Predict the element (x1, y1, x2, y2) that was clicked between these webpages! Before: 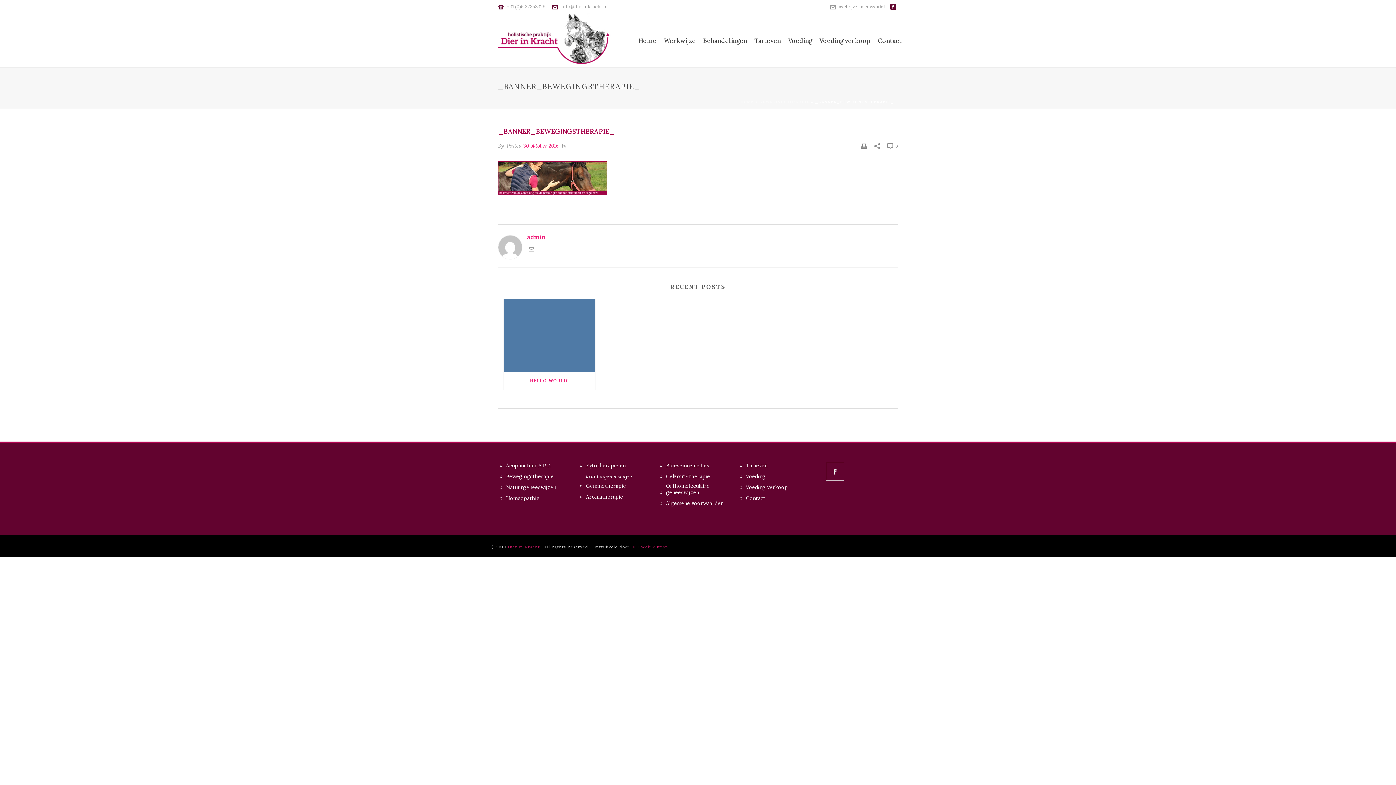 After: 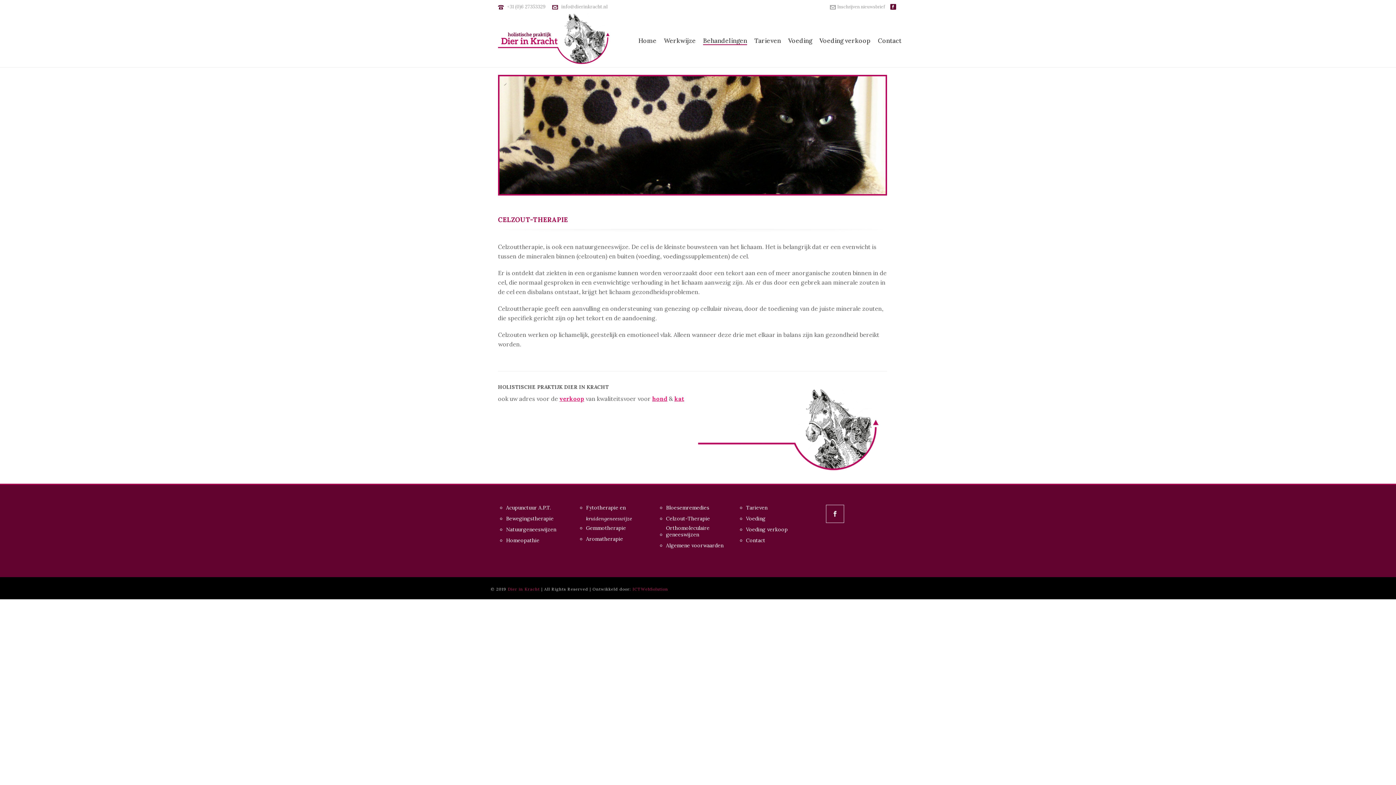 Action: label: Celzout-Therapie bbox: (666, 473, 710, 480)